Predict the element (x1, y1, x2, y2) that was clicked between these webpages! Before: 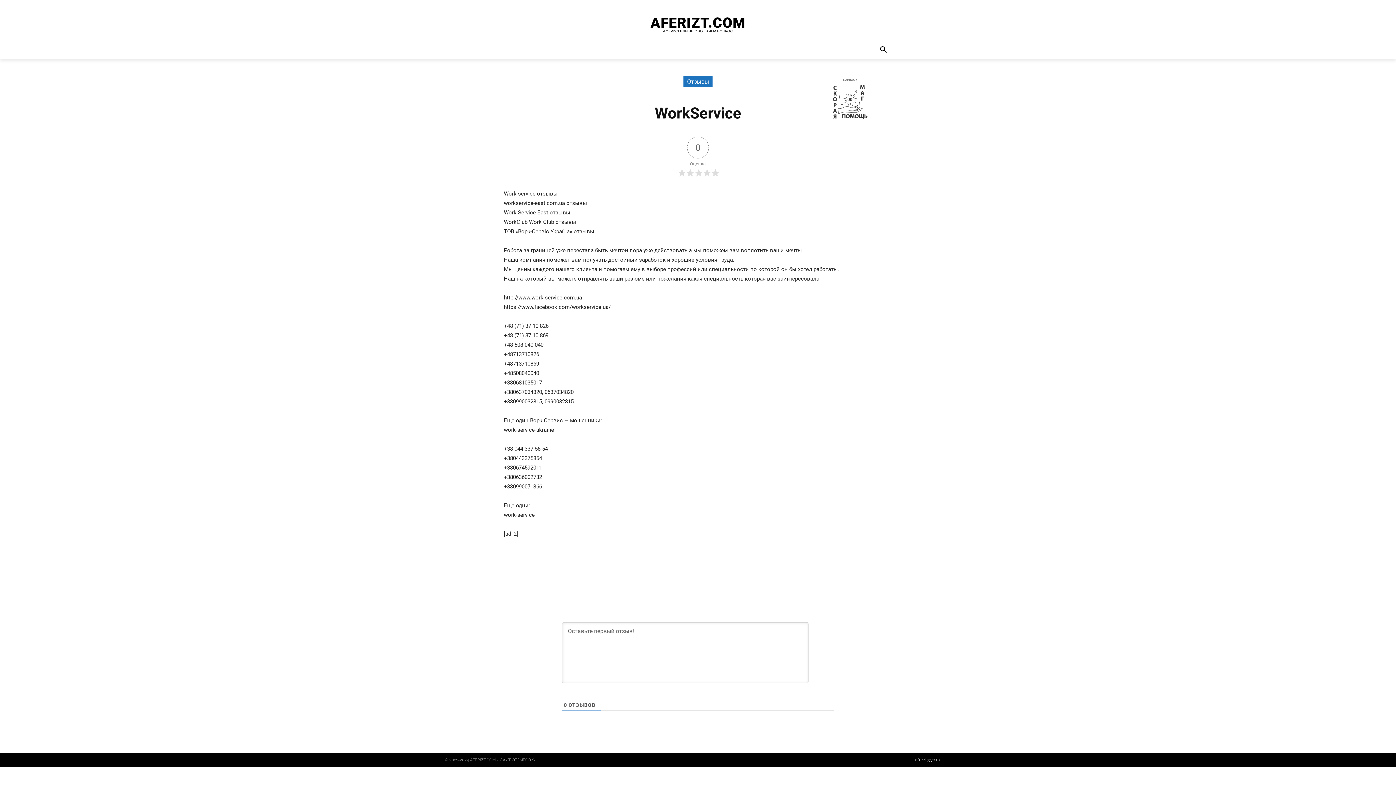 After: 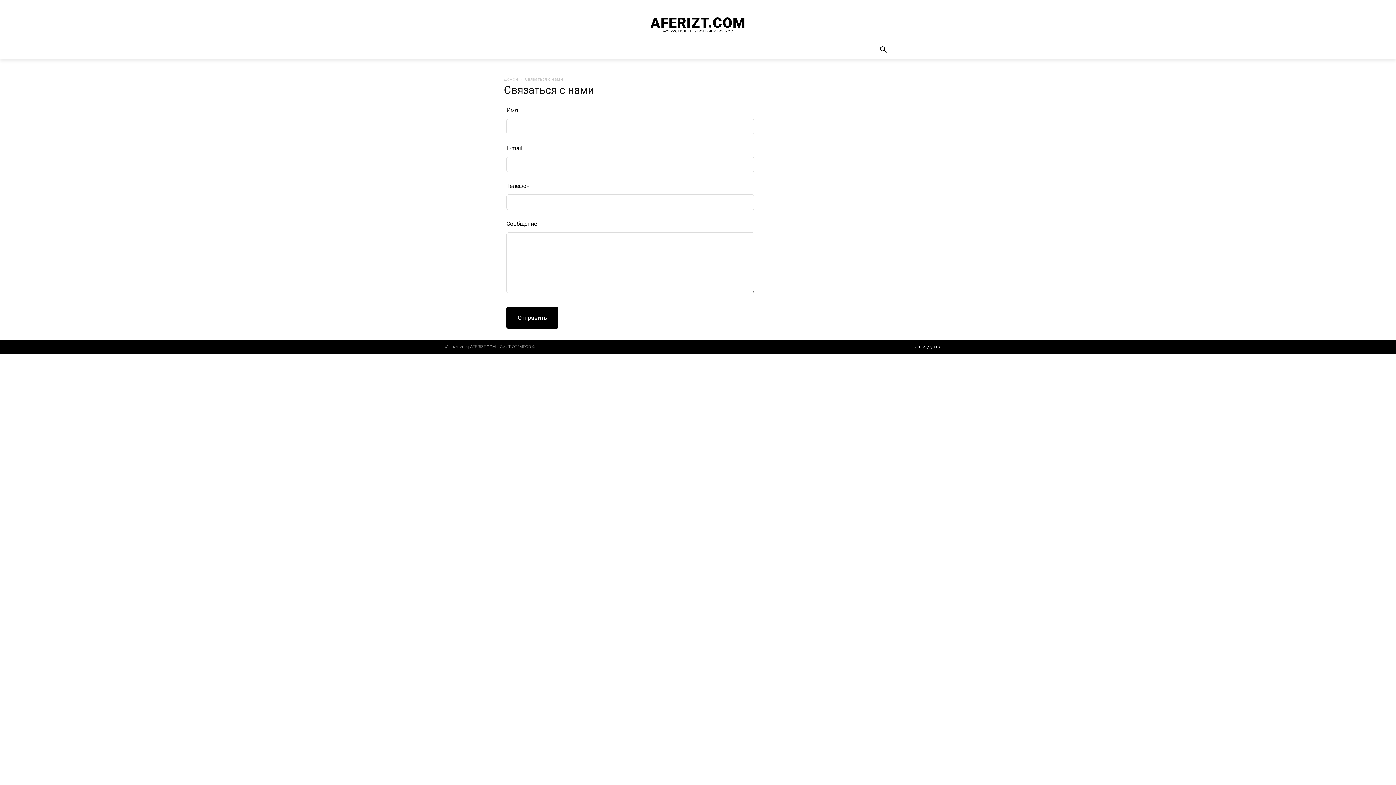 Action: bbox: (562, 41, 625, 58) label: СВЯЗАТЬСЯ С НАМИ